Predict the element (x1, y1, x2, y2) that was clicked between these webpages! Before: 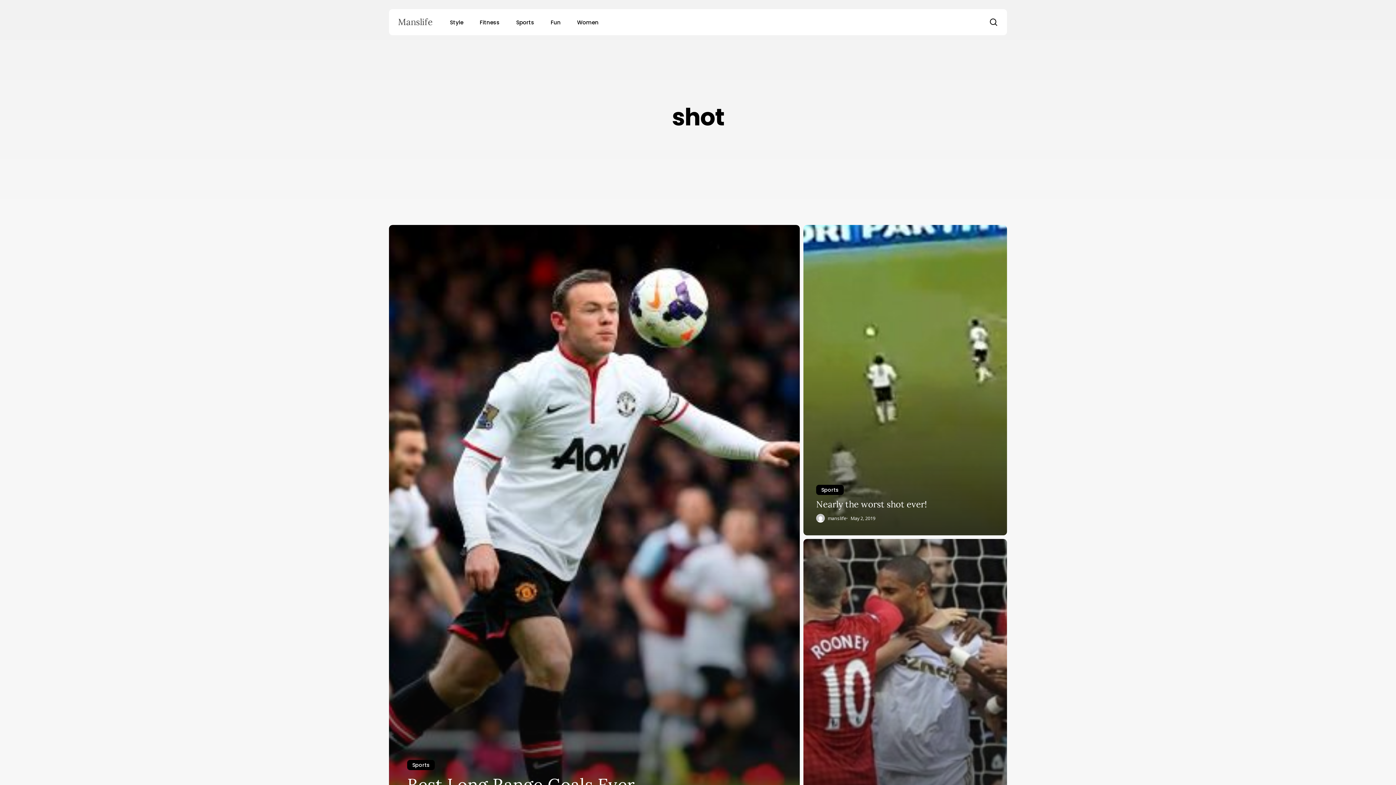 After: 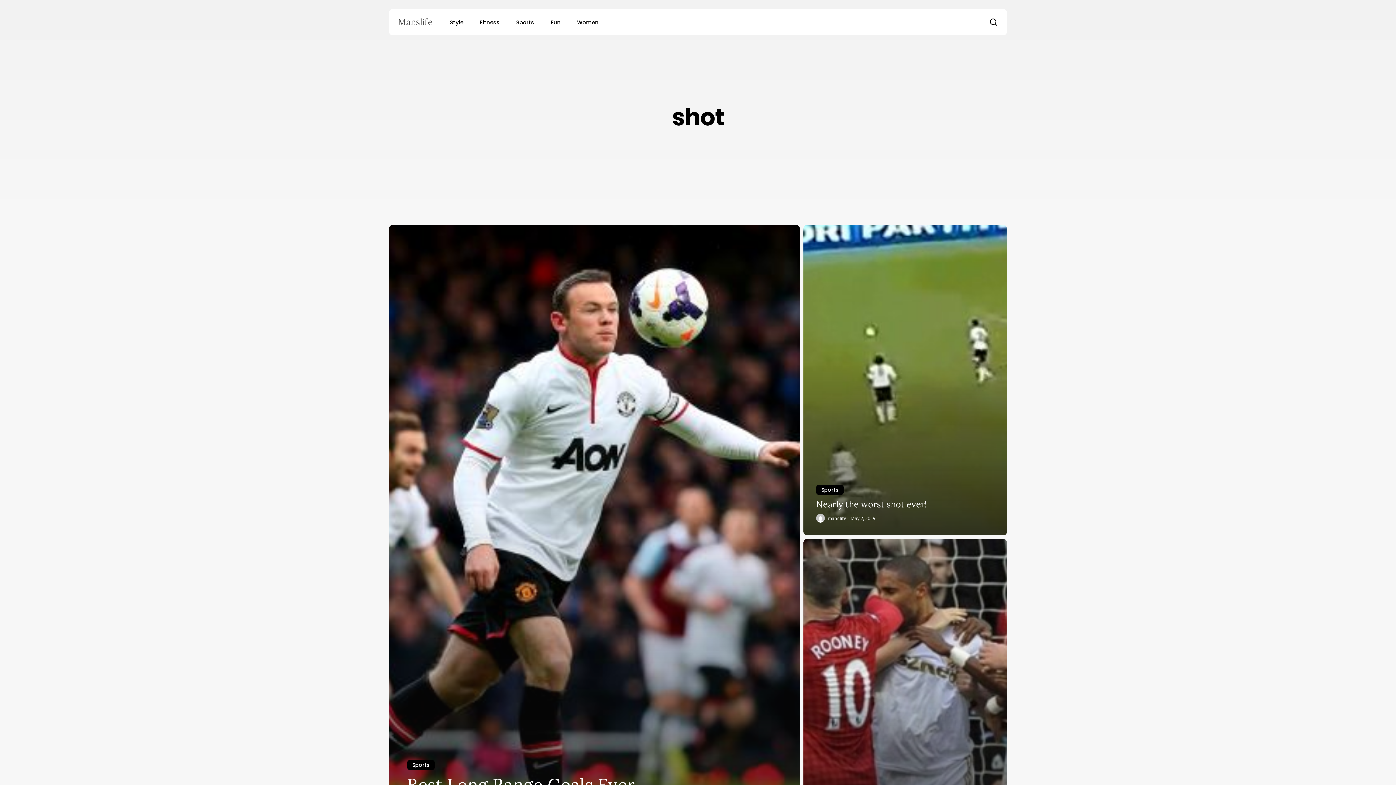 Action: label: search bbox: (989, 18, 998, 26)